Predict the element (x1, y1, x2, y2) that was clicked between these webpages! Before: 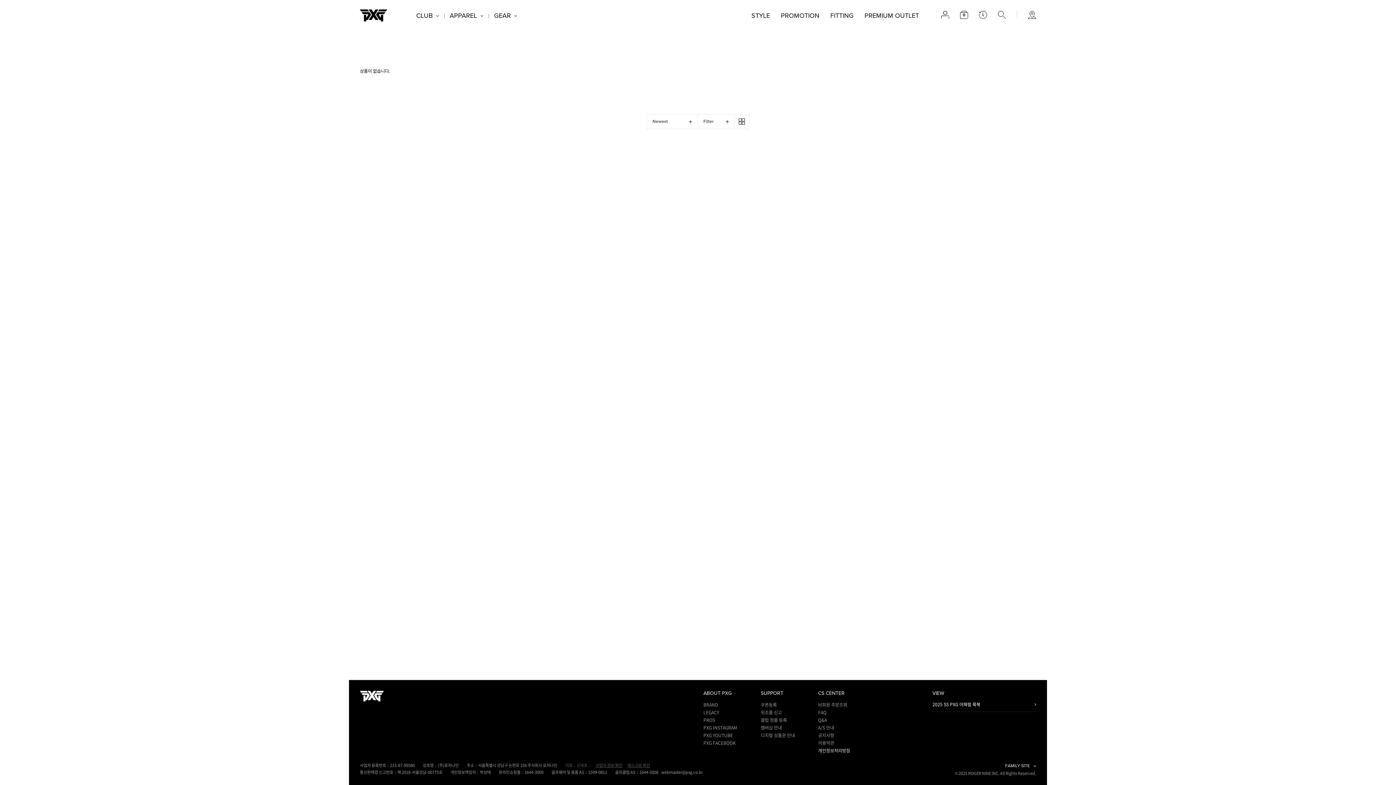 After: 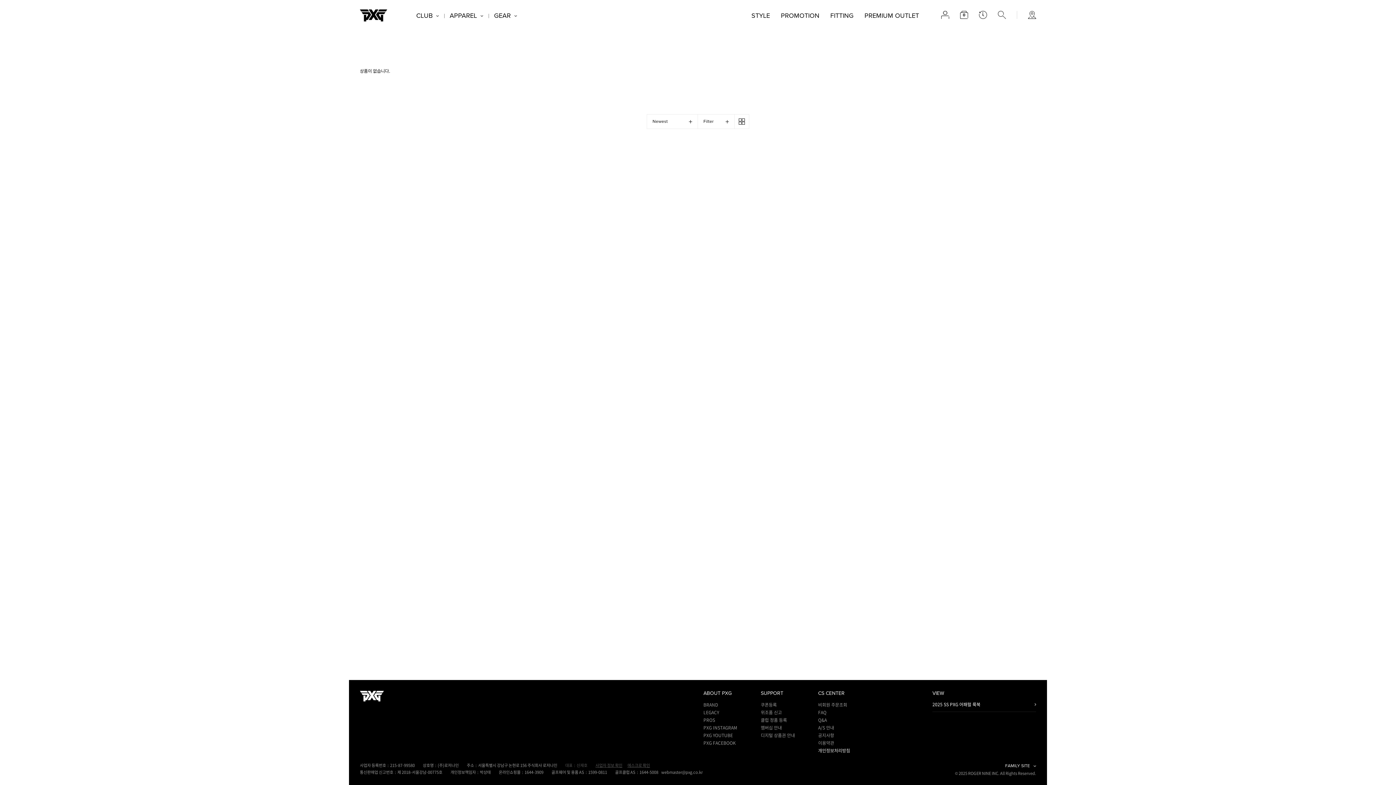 Action: bbox: (932, 697, 1036, 712) label: 2025 SS PXG 어패럴 룩북